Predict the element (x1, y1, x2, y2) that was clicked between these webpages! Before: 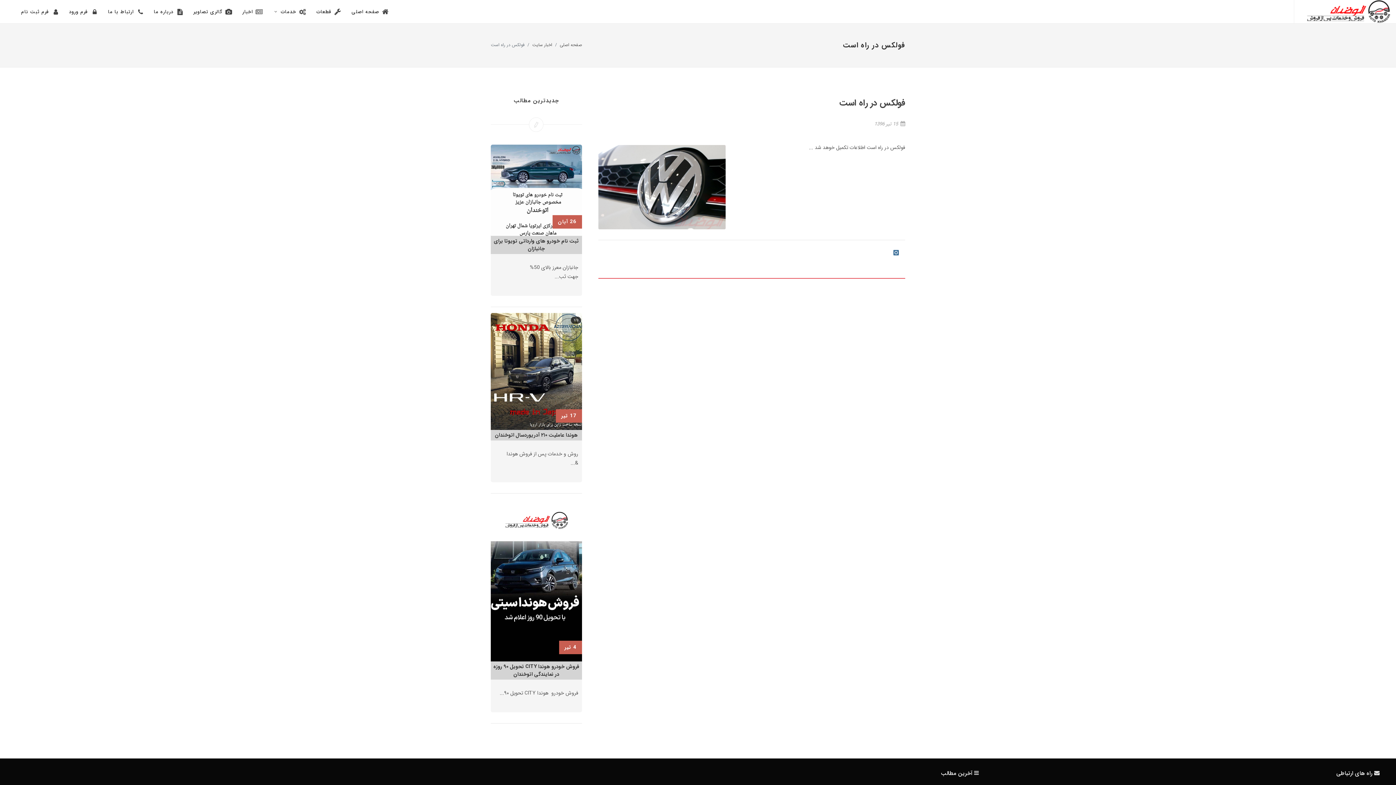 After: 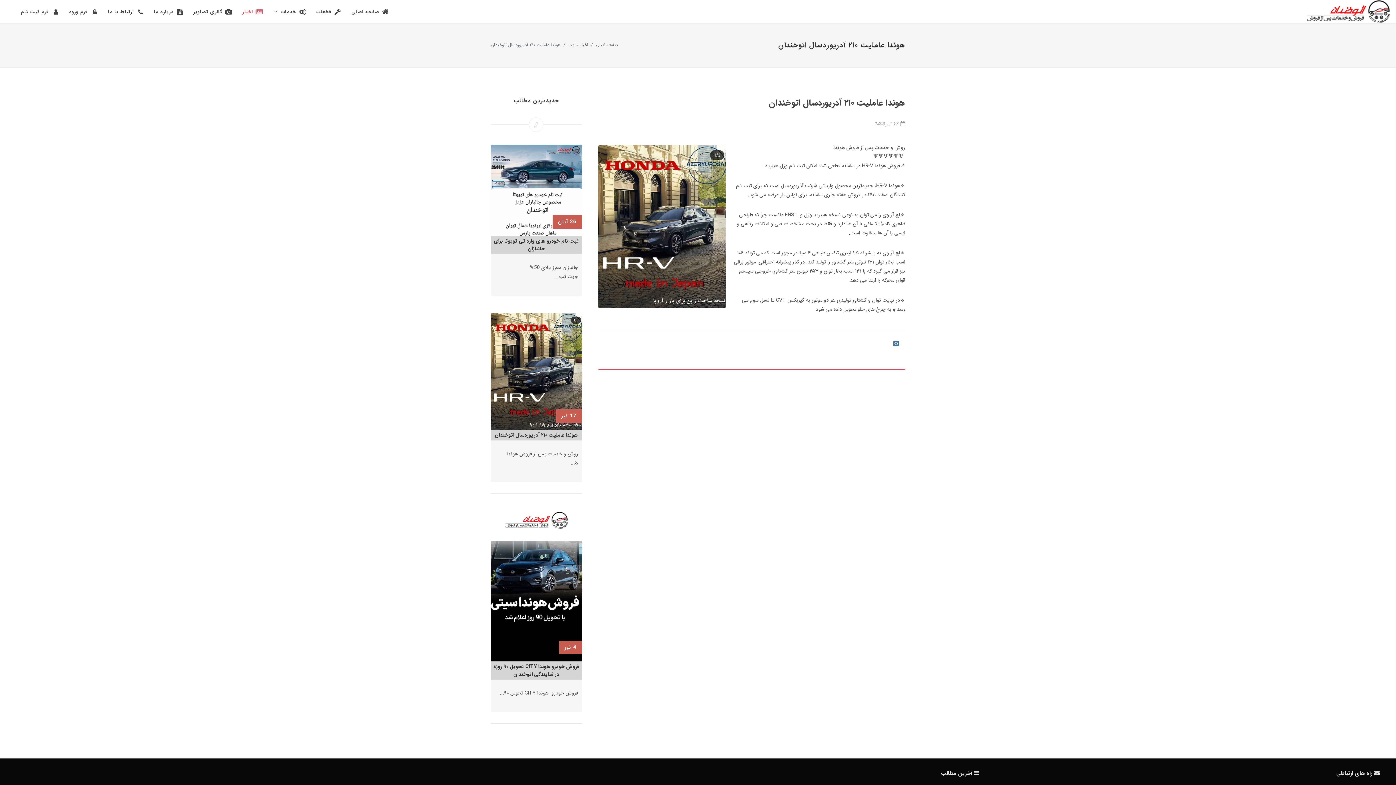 Action: bbox: (490, 367, 582, 375)